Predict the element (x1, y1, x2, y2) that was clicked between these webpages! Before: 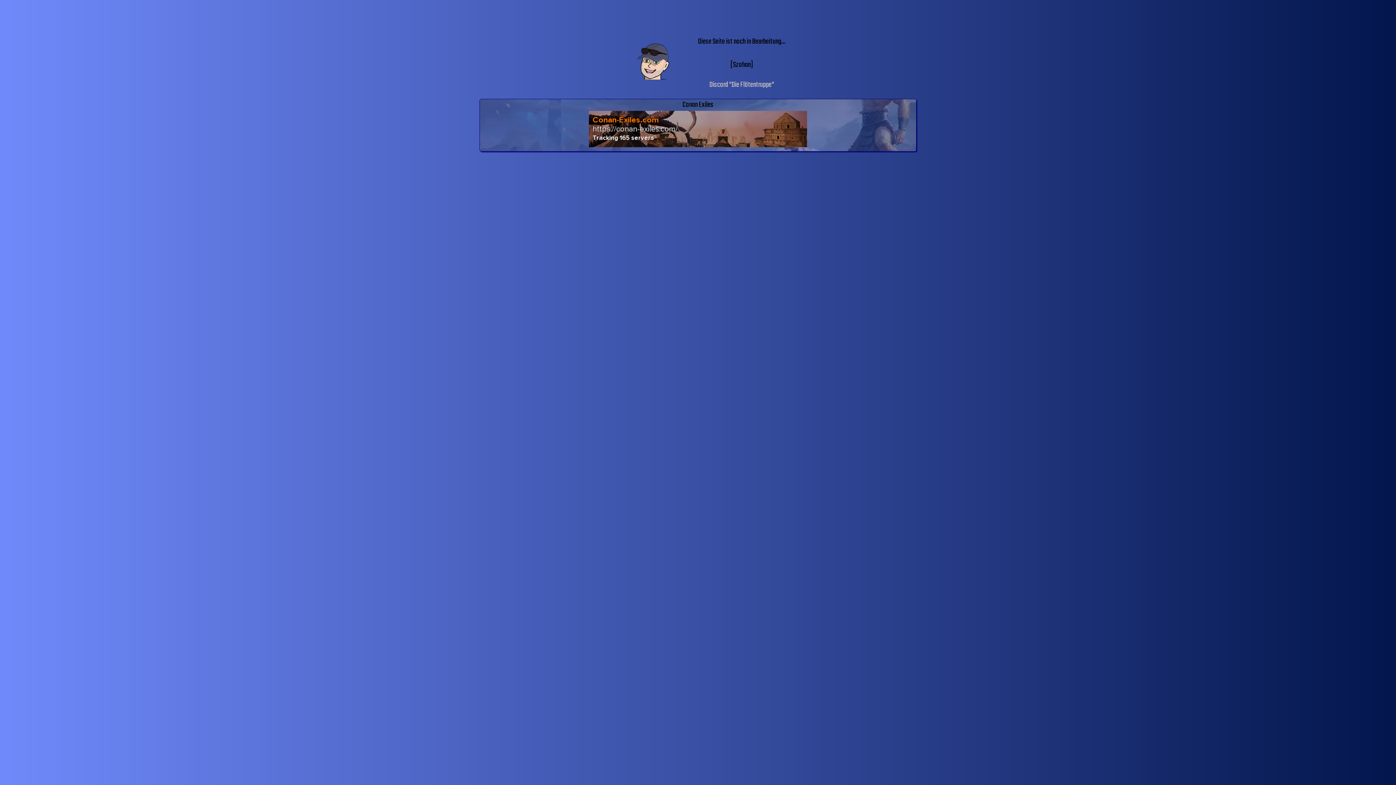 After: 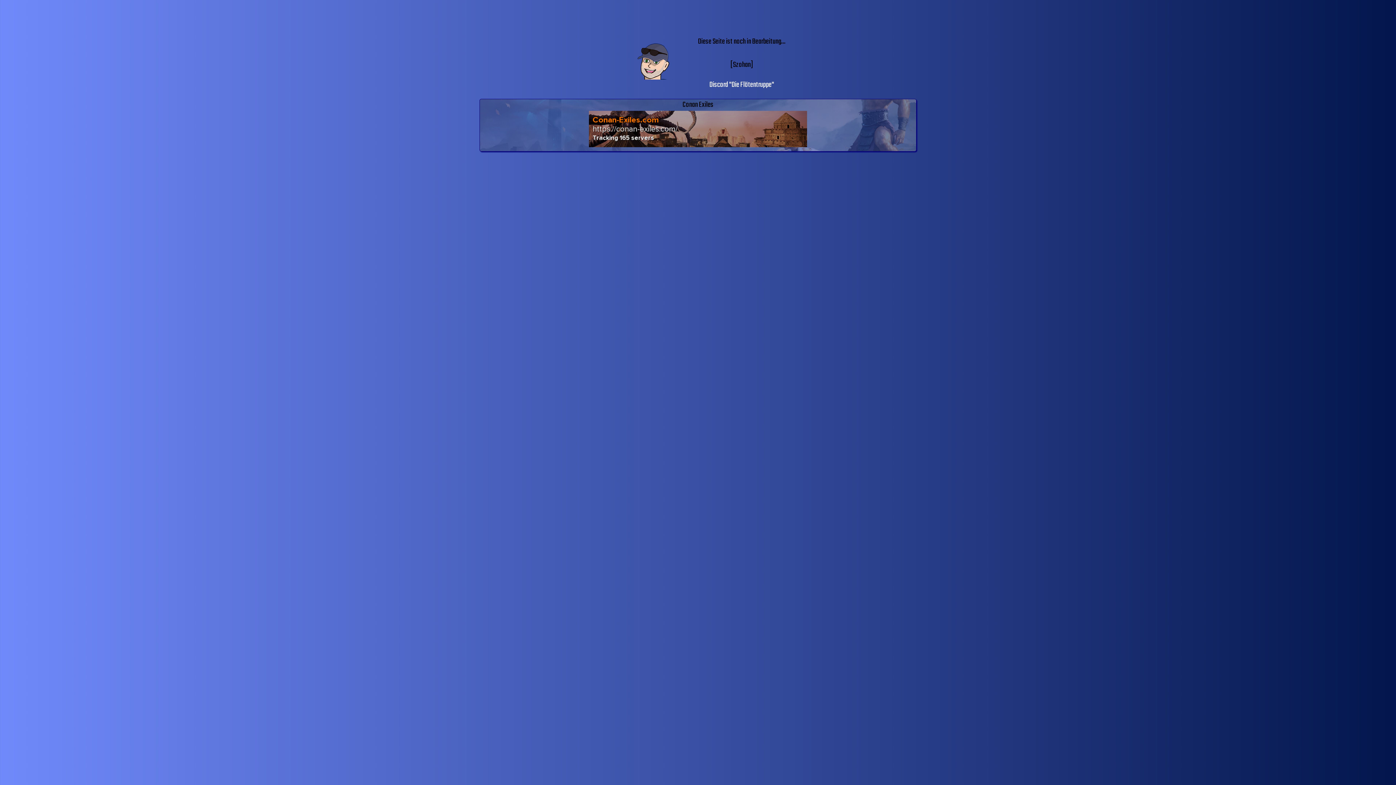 Action: bbox: (709, 79, 774, 90) label: Discord "Die Flötentruppe"